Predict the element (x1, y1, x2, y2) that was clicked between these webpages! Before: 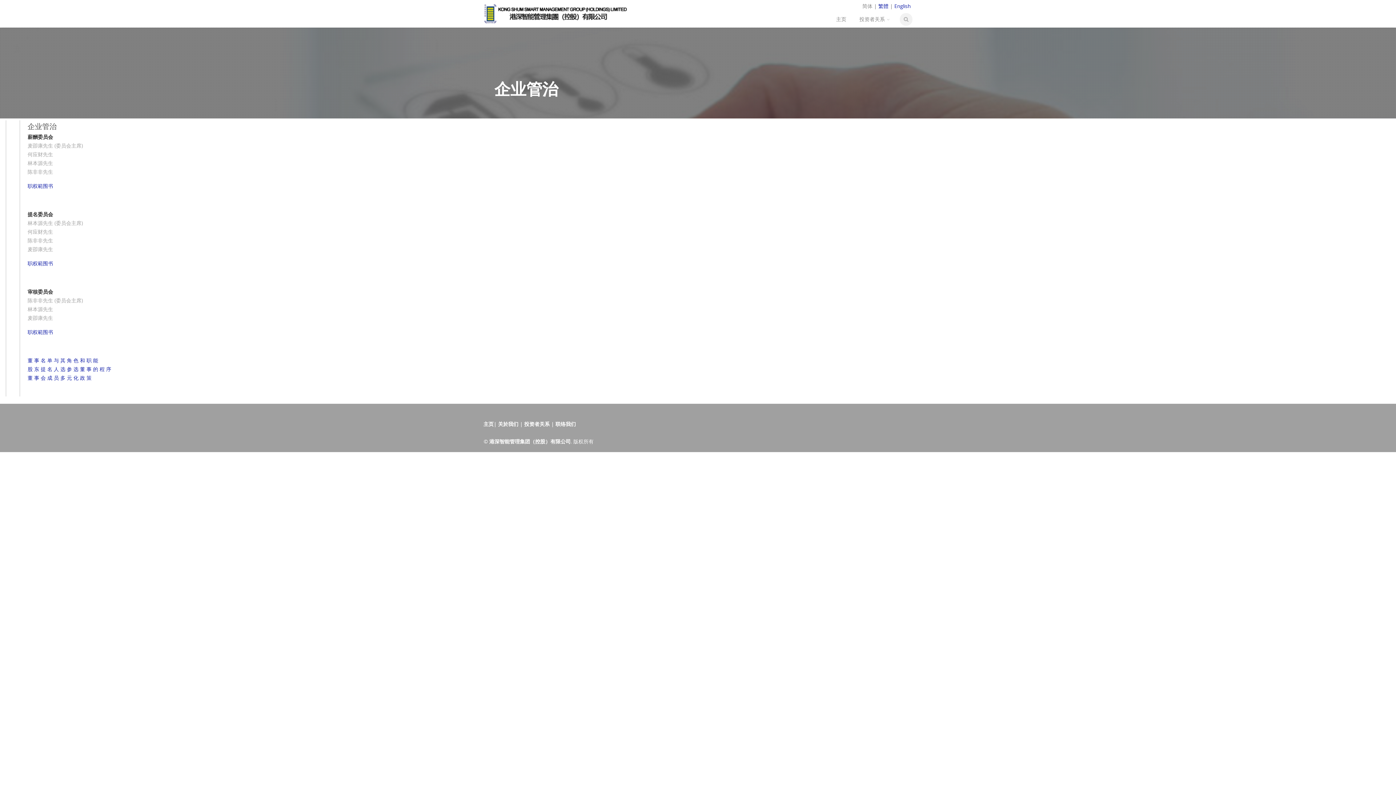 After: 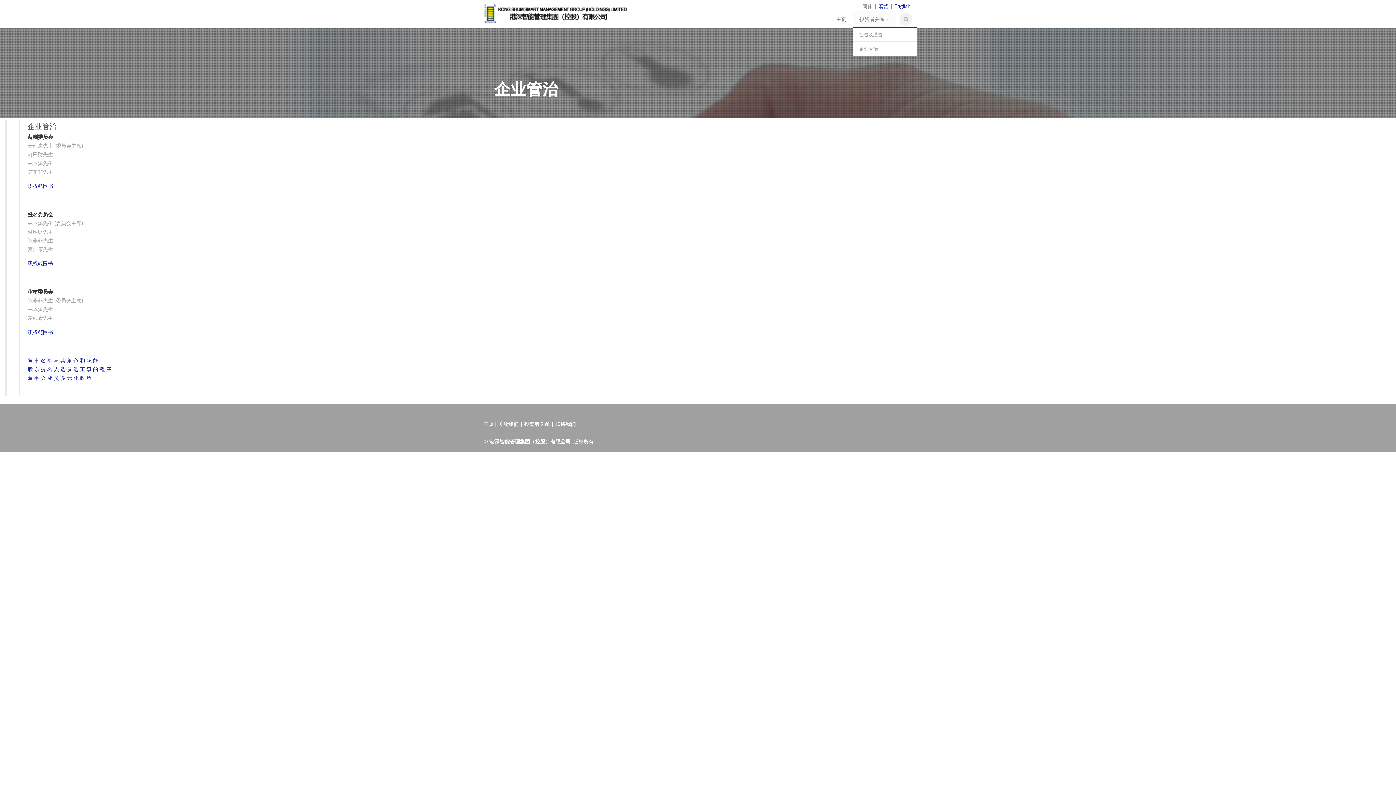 Action: bbox: (853, 10, 896, 27) label: 投资者关系